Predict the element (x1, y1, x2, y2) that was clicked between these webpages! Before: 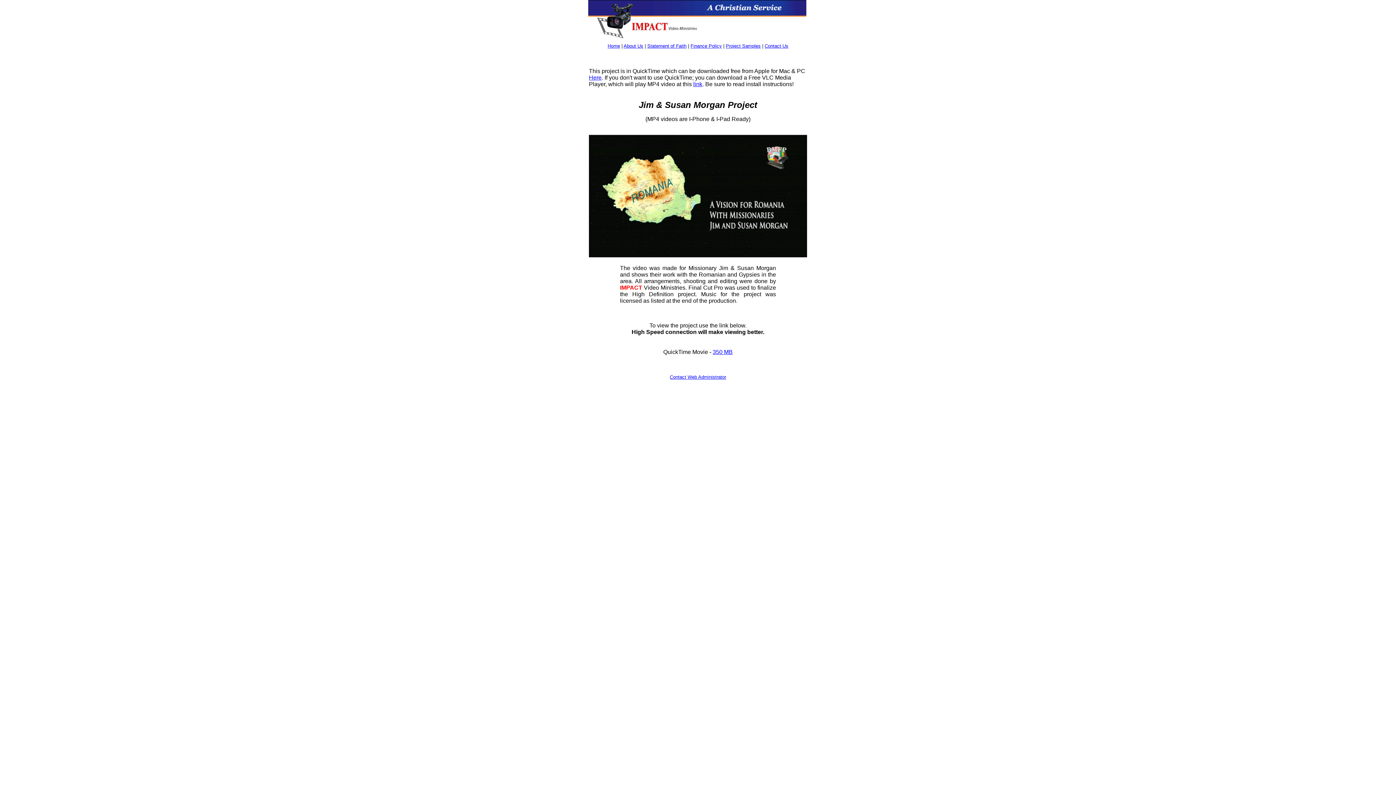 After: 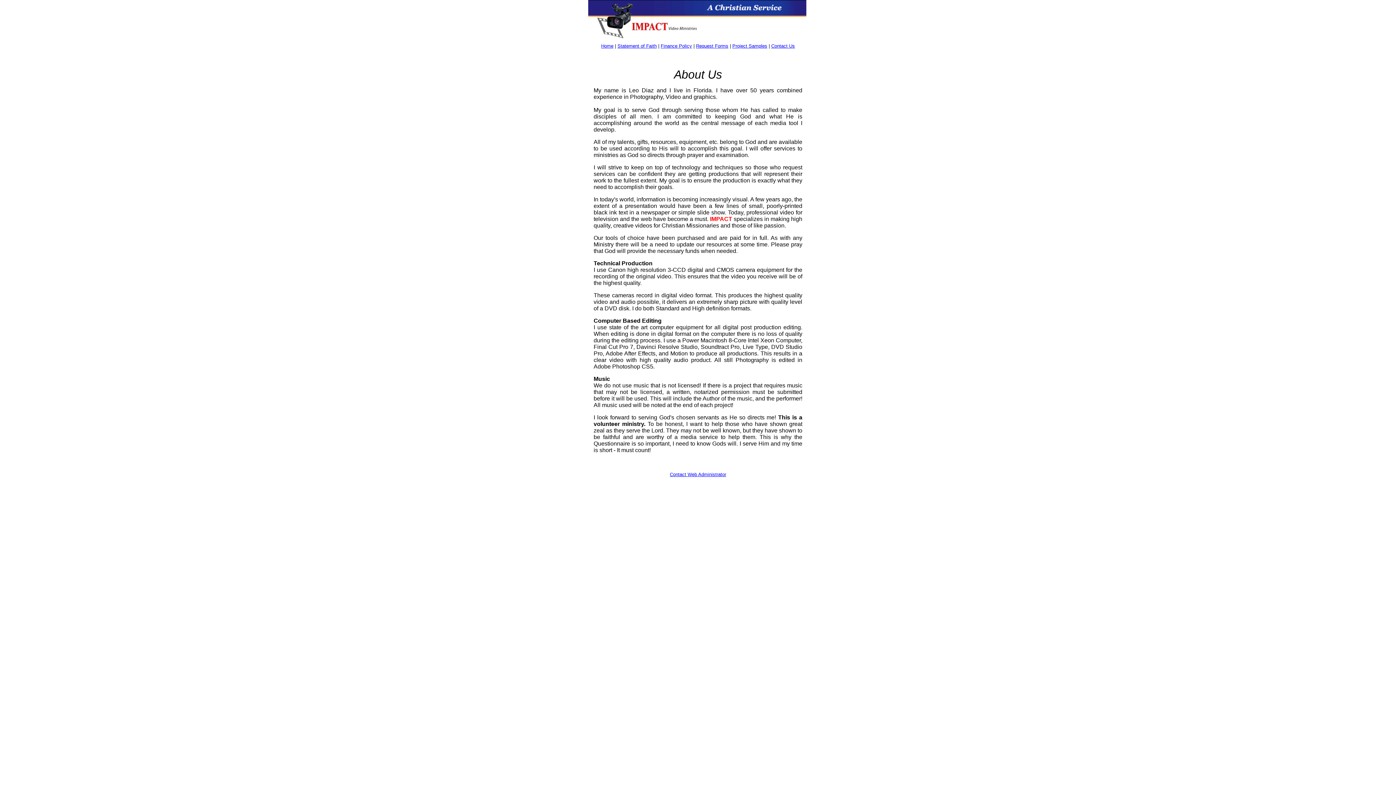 Action: bbox: (623, 43, 643, 48) label: About Us